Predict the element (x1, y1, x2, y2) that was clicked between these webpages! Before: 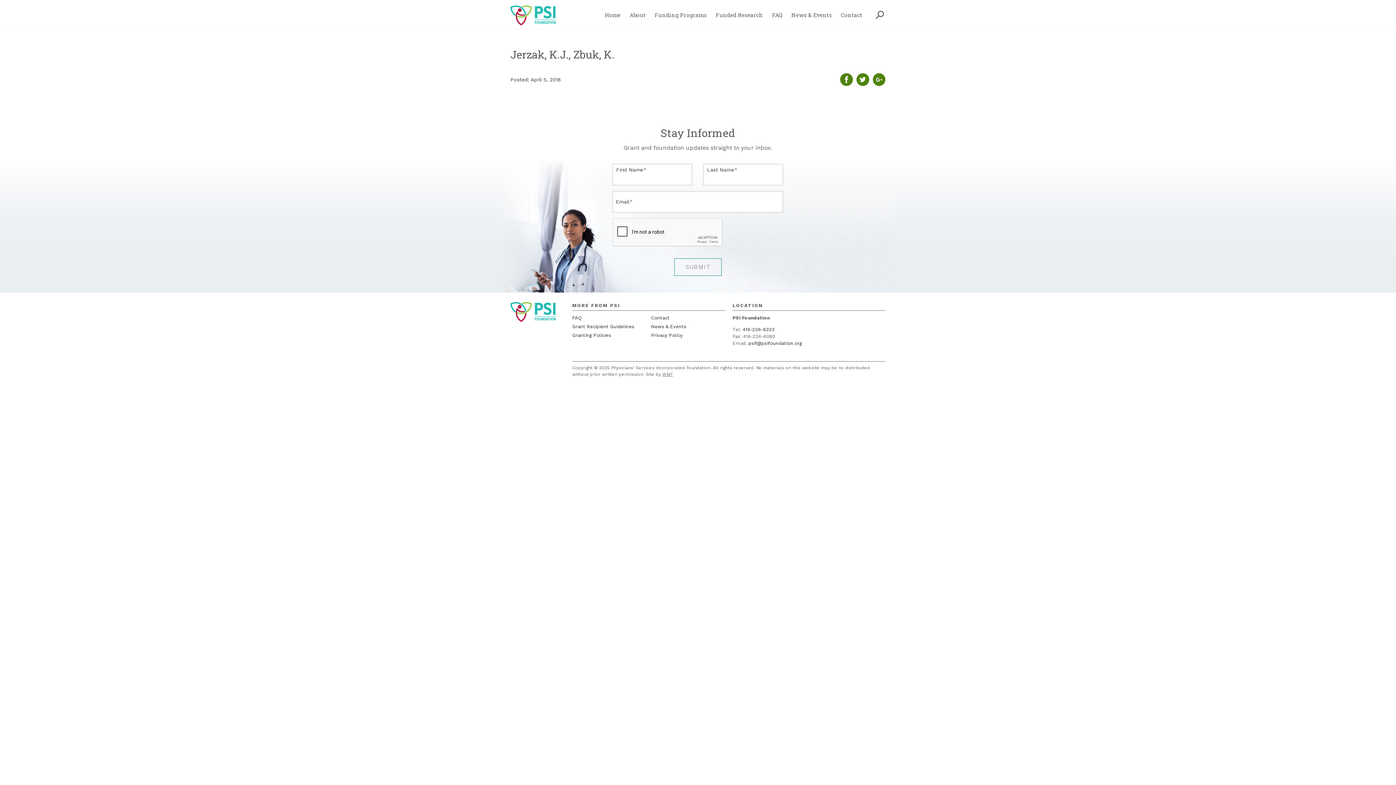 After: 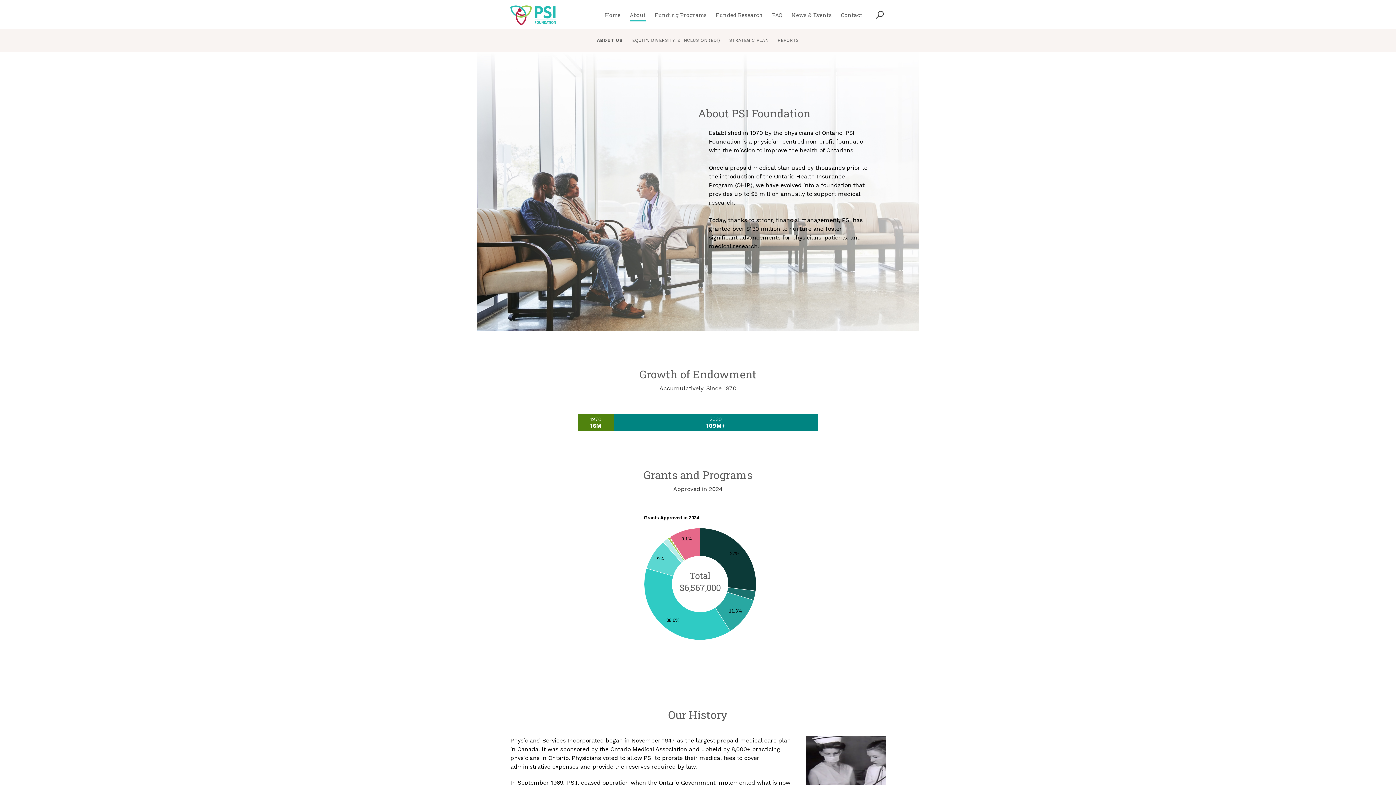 Action: bbox: (629, 10, 645, 18) label: About